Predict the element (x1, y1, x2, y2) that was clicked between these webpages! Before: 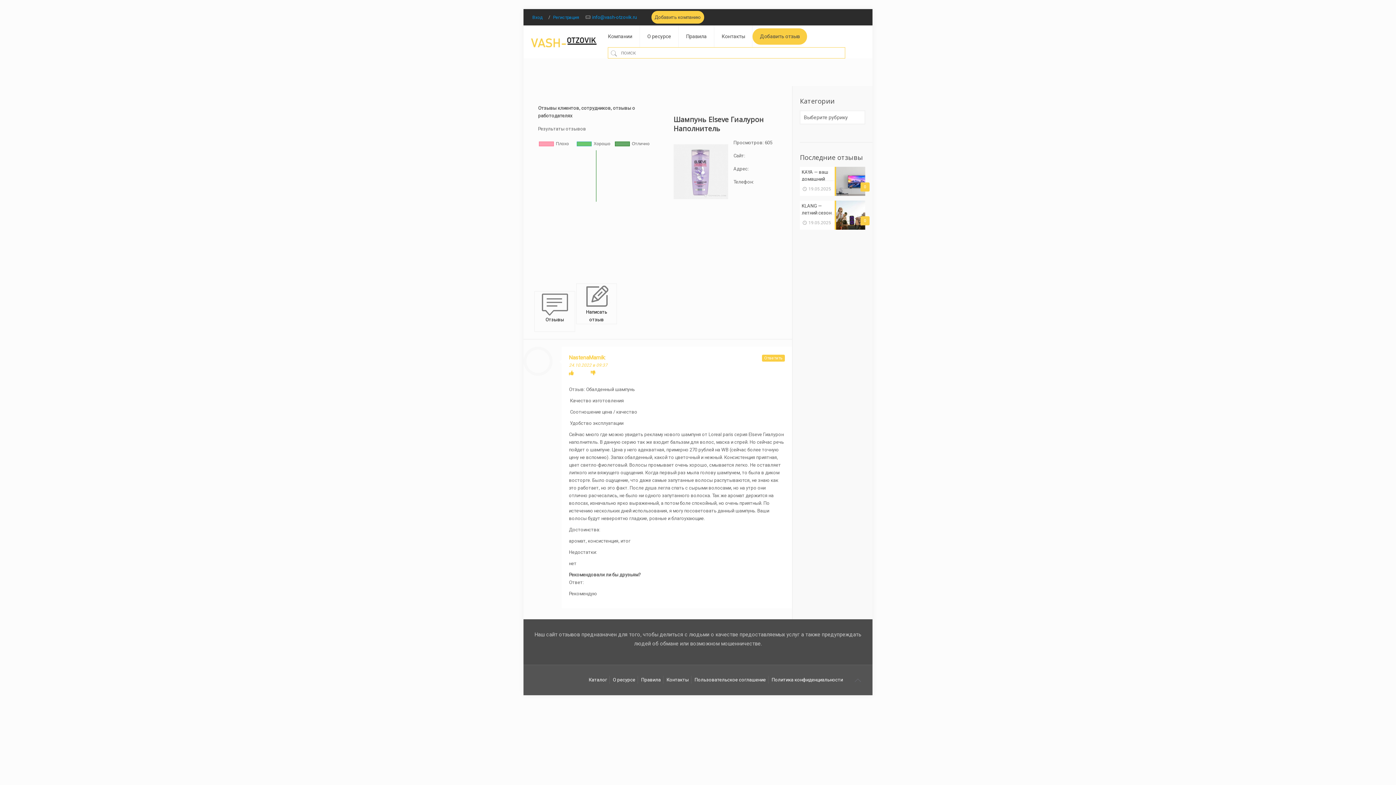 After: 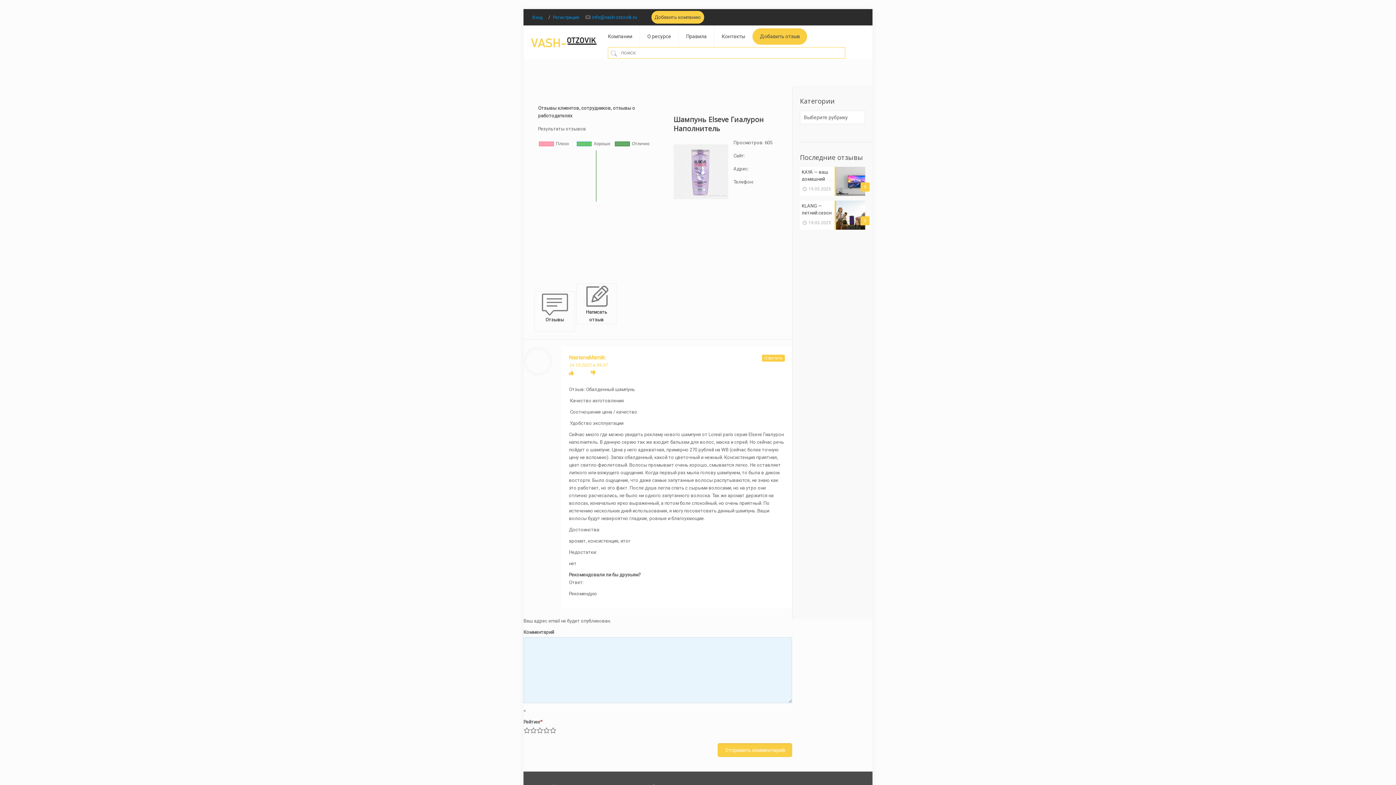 Action: label: Комментарий к записи NastenaMamik bbox: (762, 354, 785, 361)